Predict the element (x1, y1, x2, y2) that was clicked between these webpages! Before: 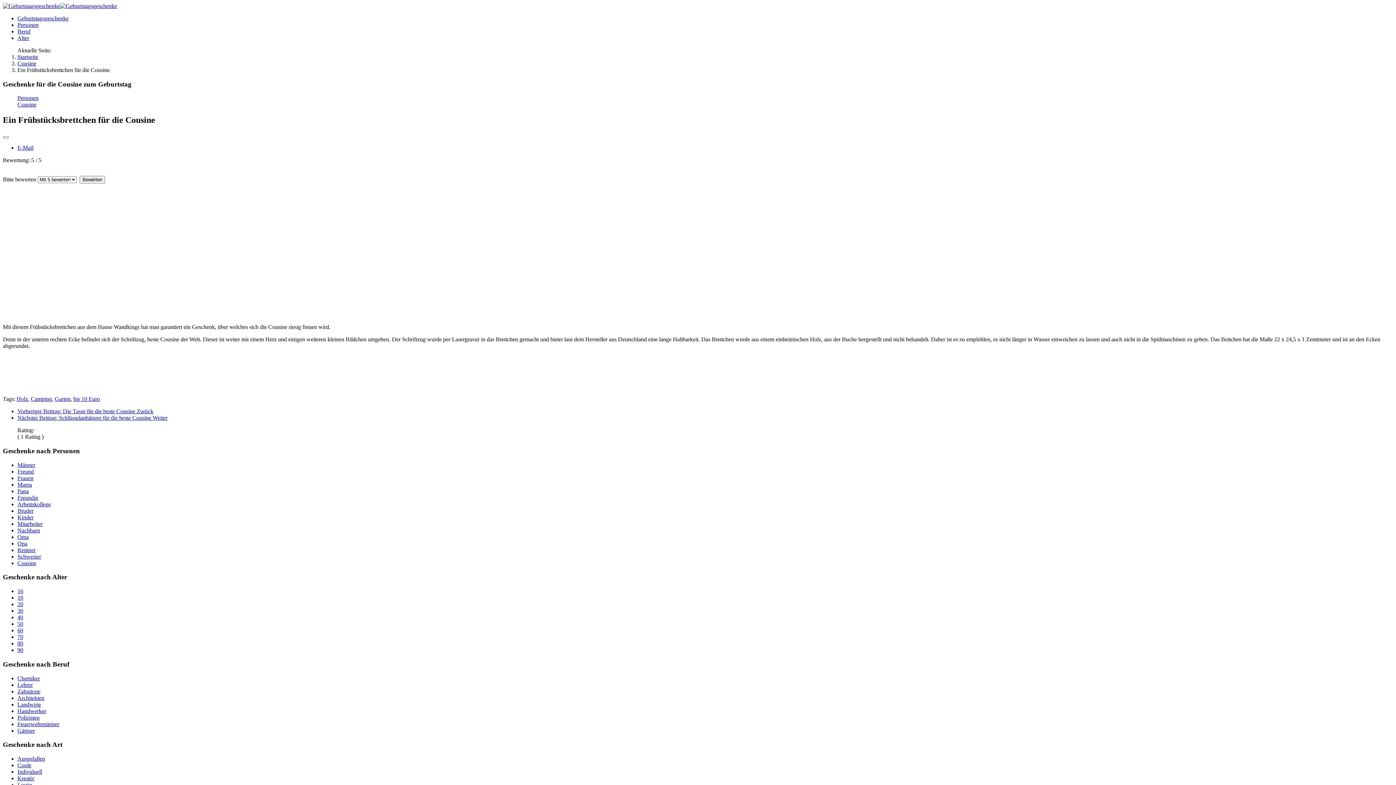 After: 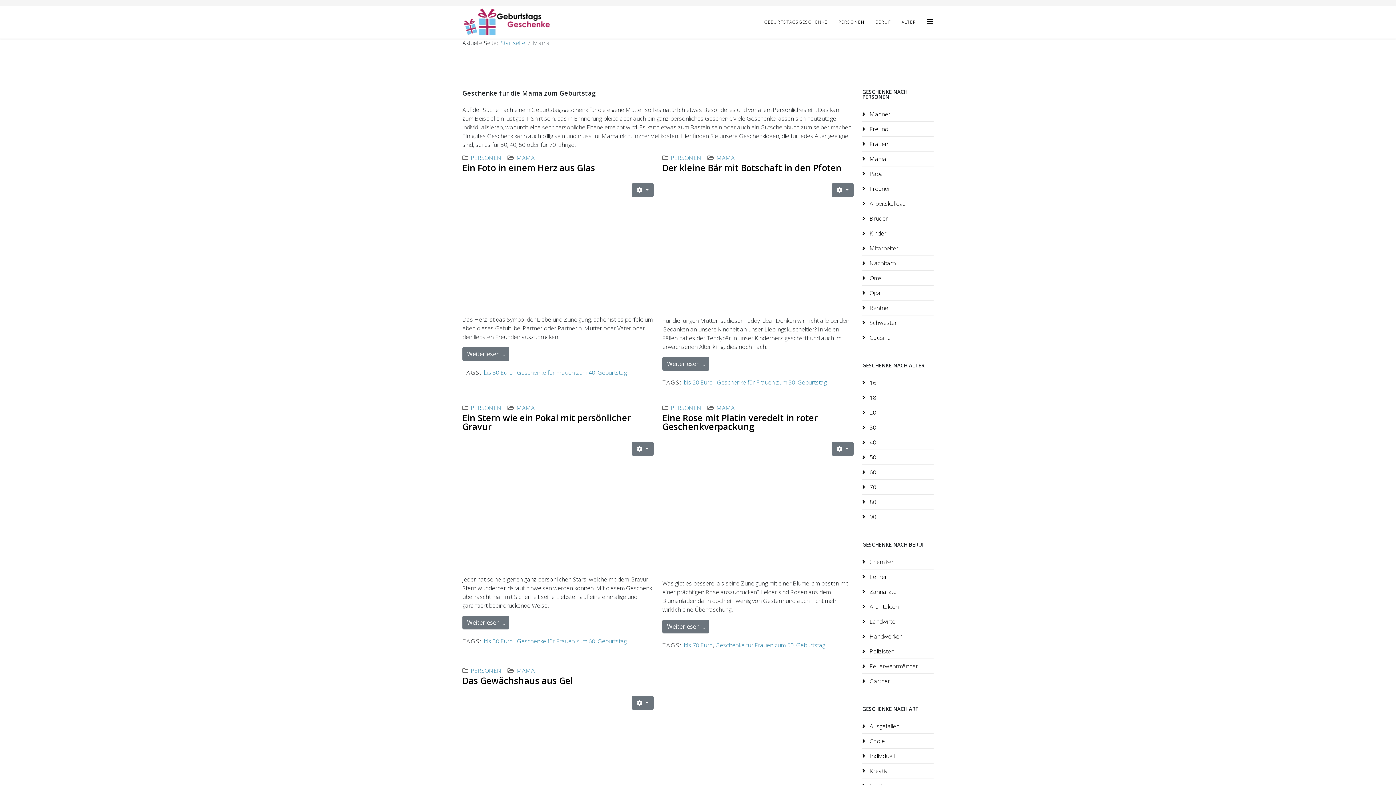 Action: bbox: (17, 481, 32, 487) label: Mama